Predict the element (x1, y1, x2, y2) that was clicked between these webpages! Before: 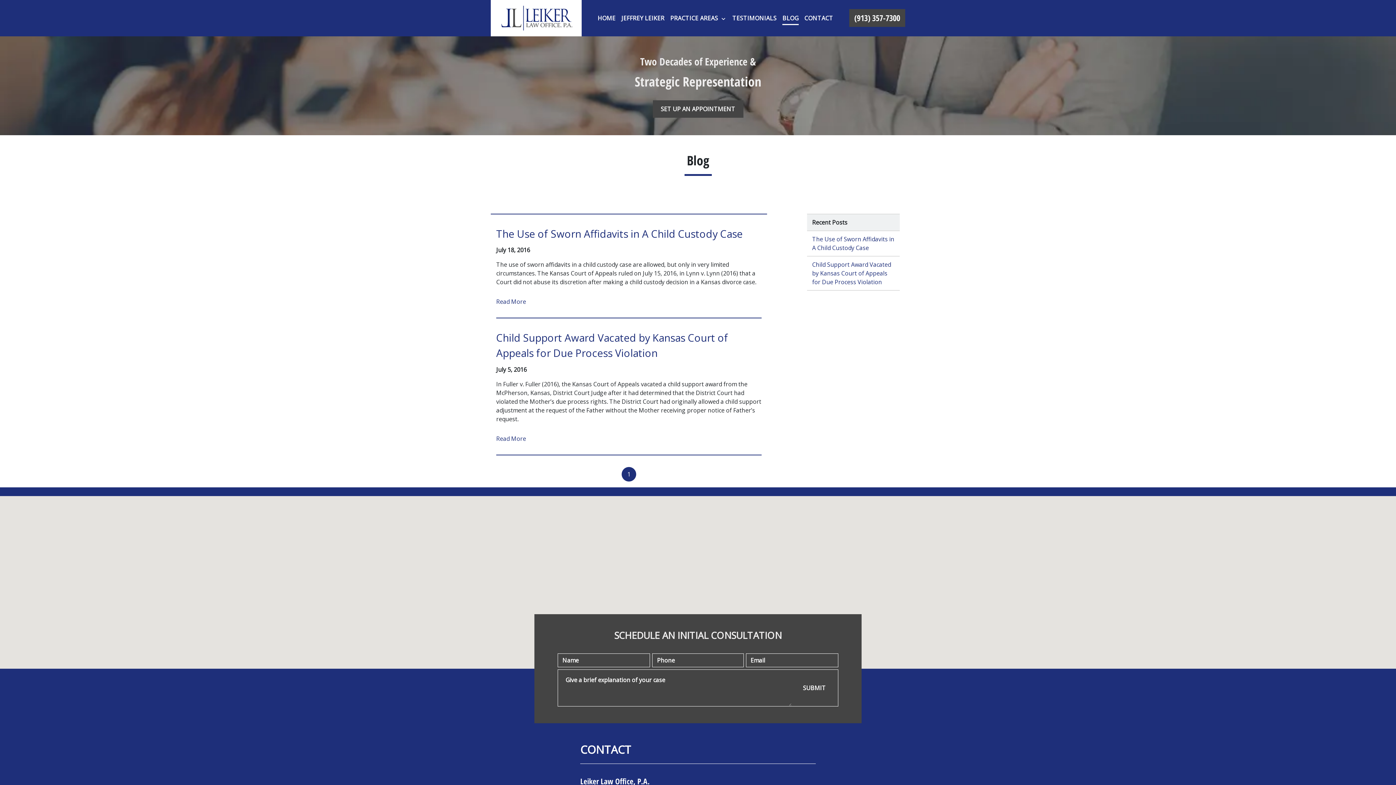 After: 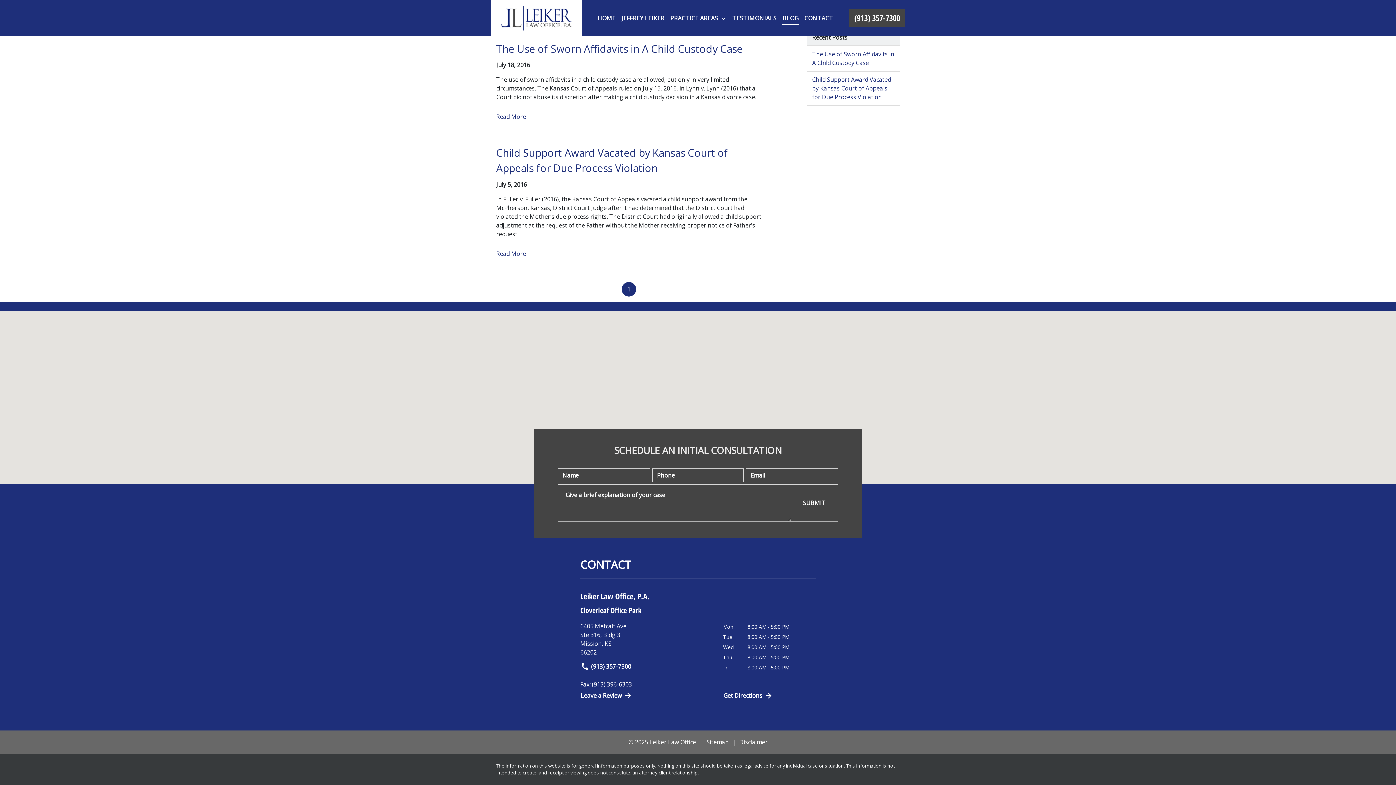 Action: bbox: (652, 100, 743, 117) label: SET UP AN APPOINTMENT